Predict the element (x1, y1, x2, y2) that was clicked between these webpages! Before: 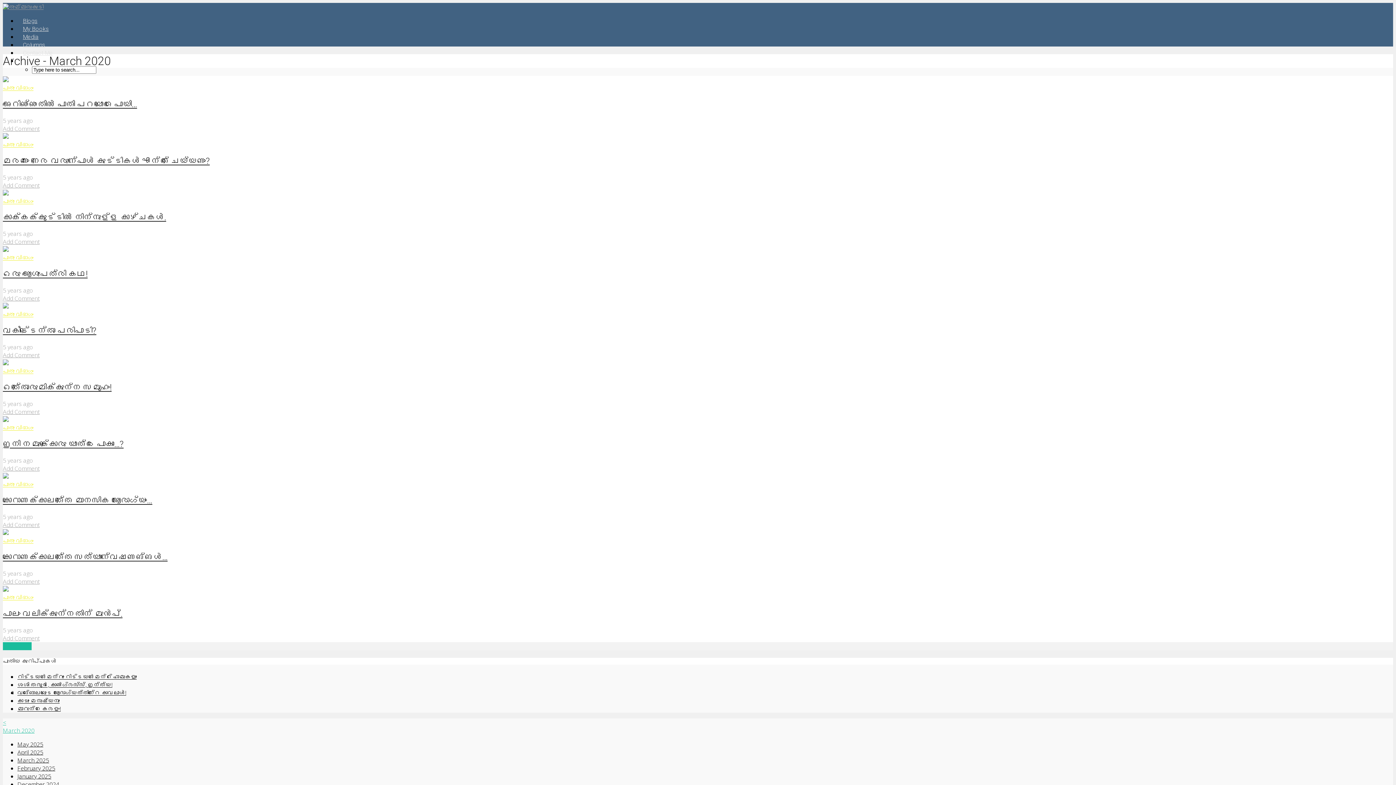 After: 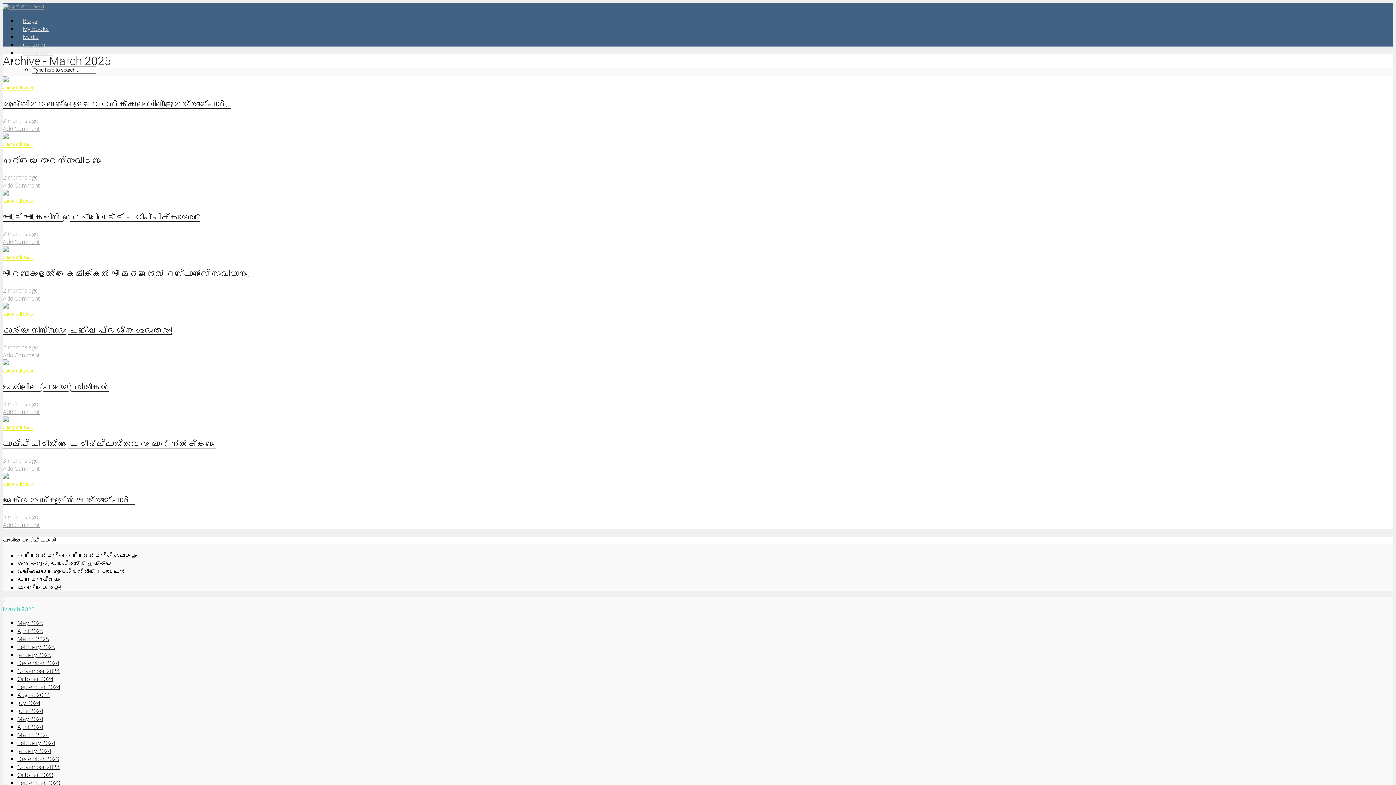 Action: label: March 2025 bbox: (17, 756, 49, 764)